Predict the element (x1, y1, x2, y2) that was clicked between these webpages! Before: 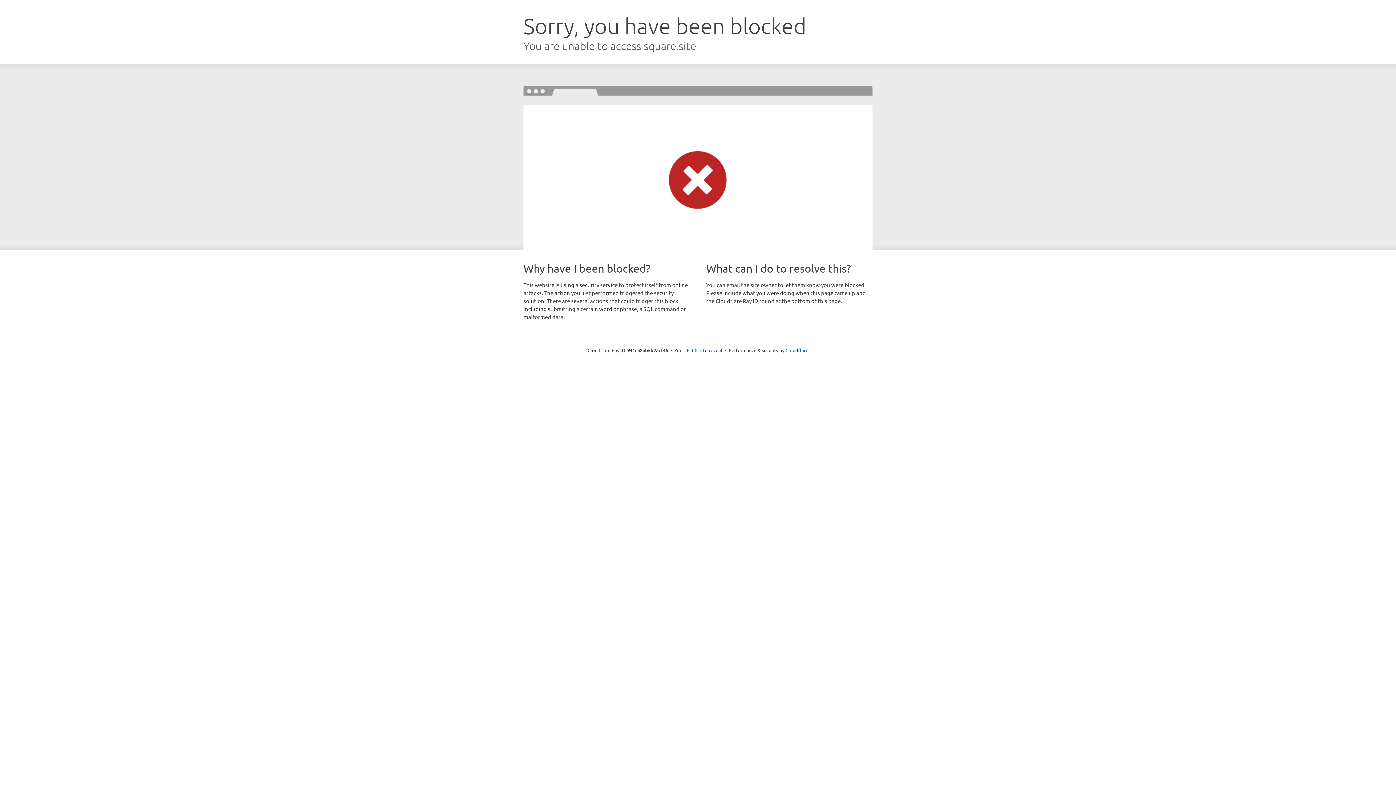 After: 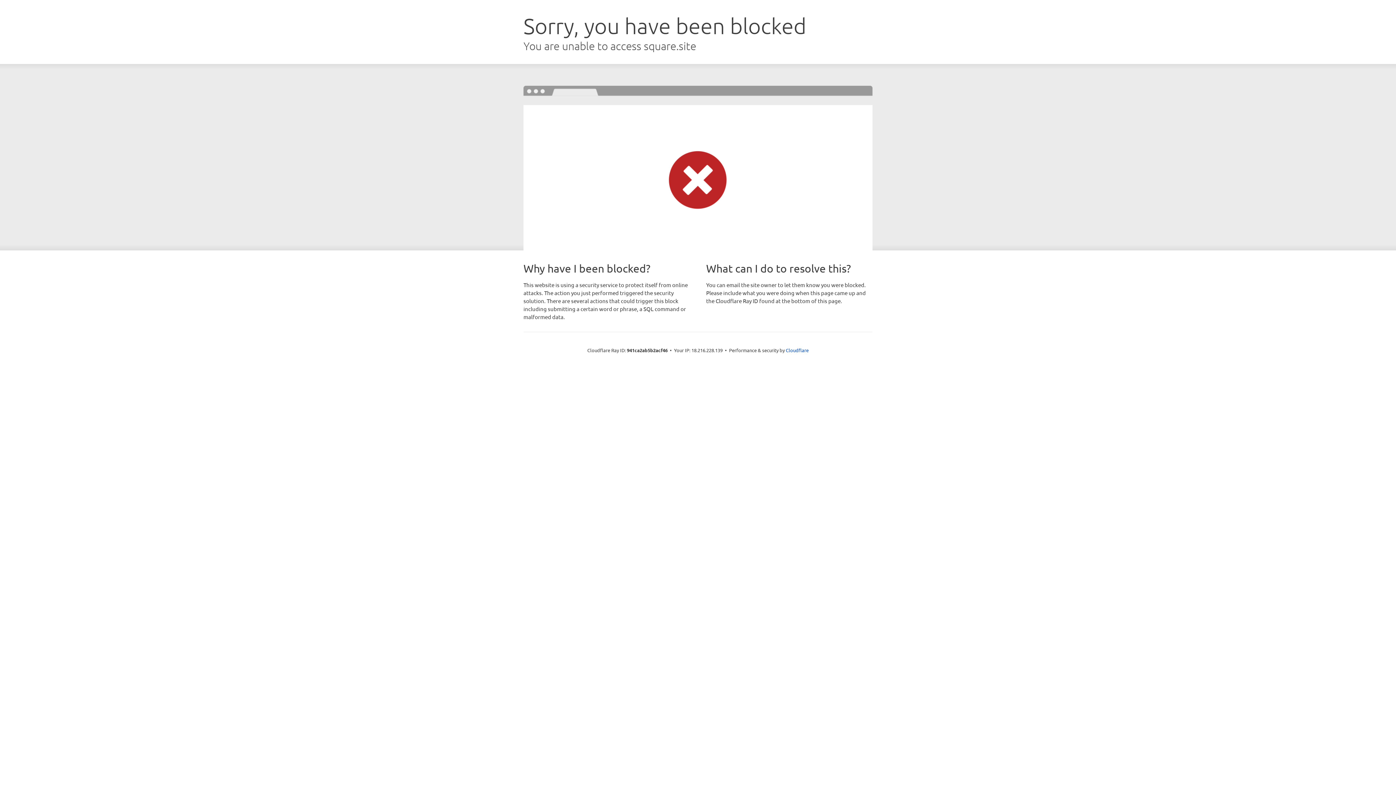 Action: label: Click to reveal bbox: (692, 346, 722, 353)